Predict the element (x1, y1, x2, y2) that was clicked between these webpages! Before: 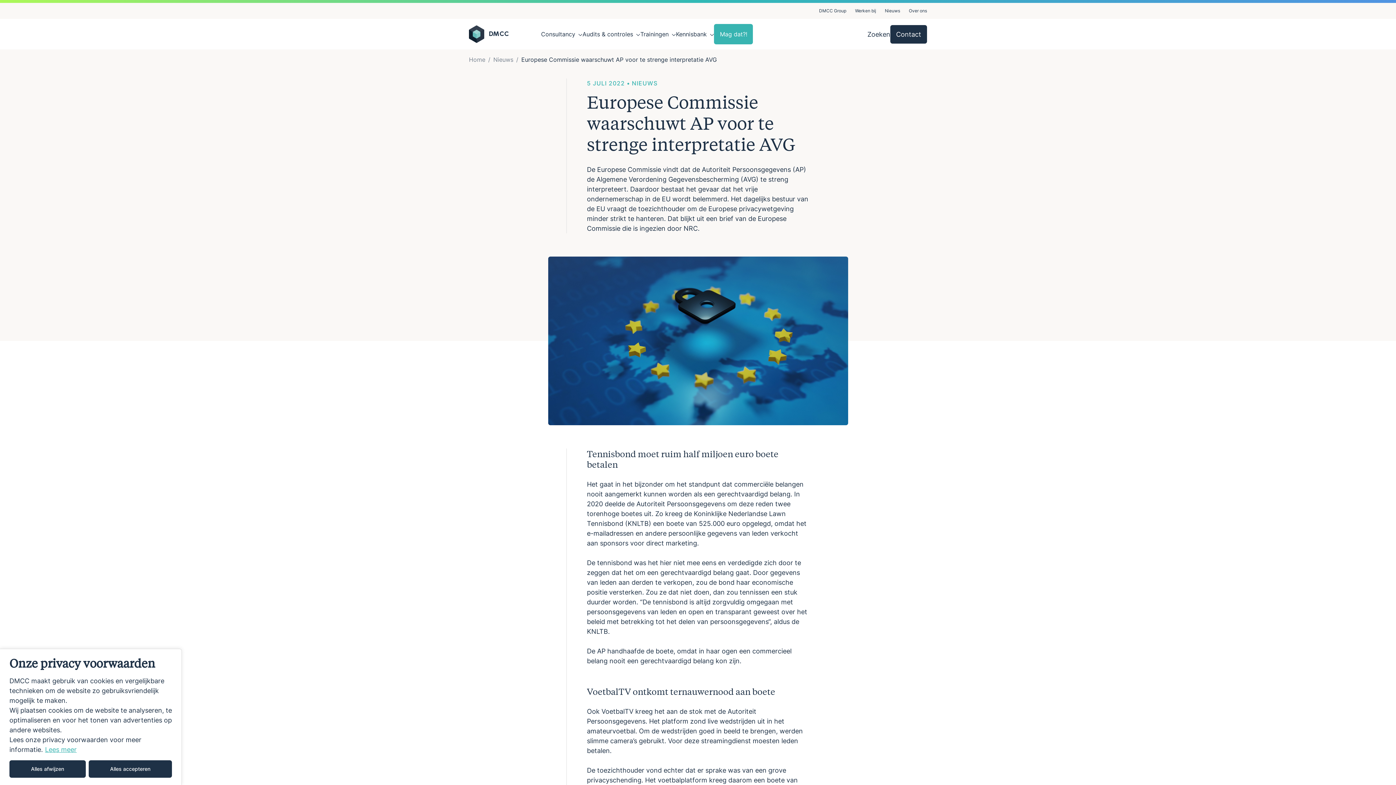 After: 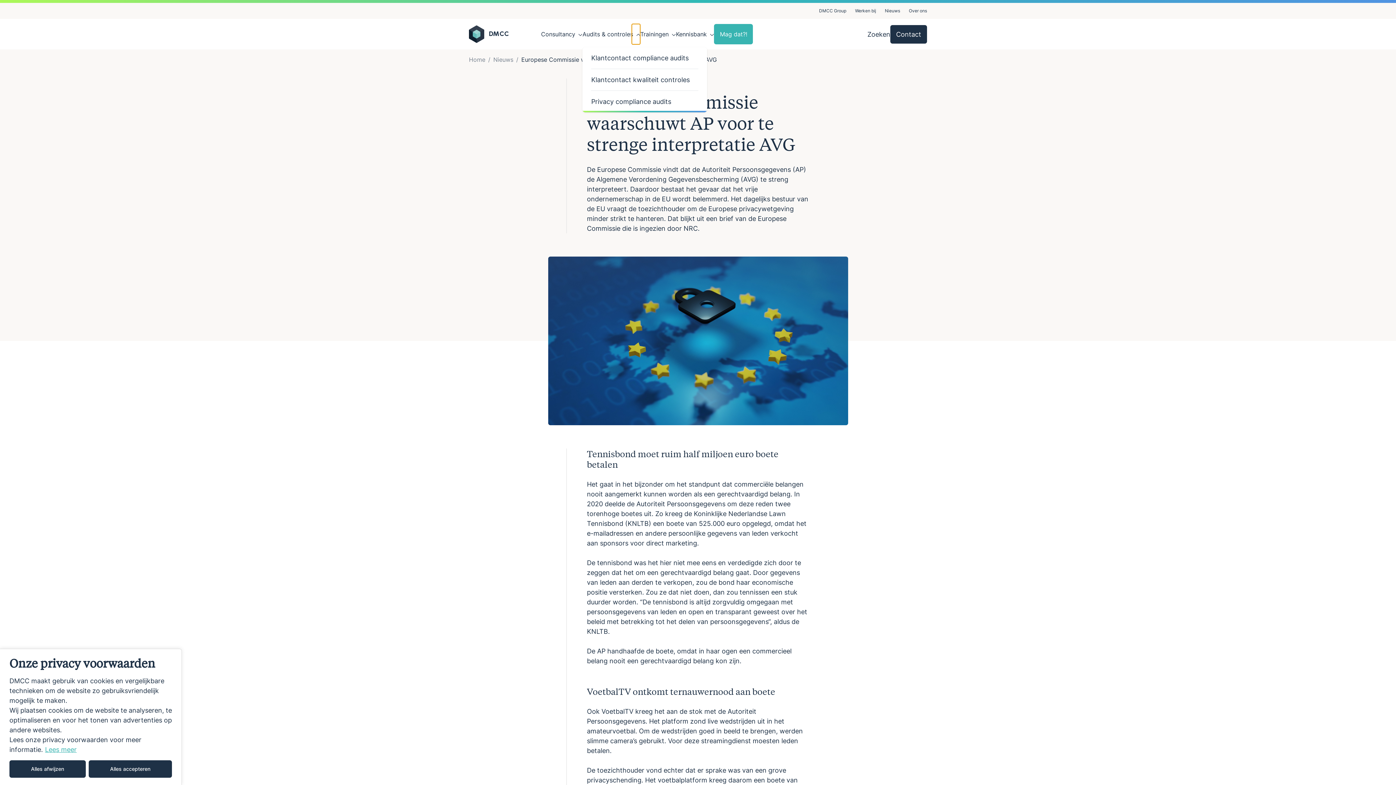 Action: bbox: (632, 24, 640, 44)